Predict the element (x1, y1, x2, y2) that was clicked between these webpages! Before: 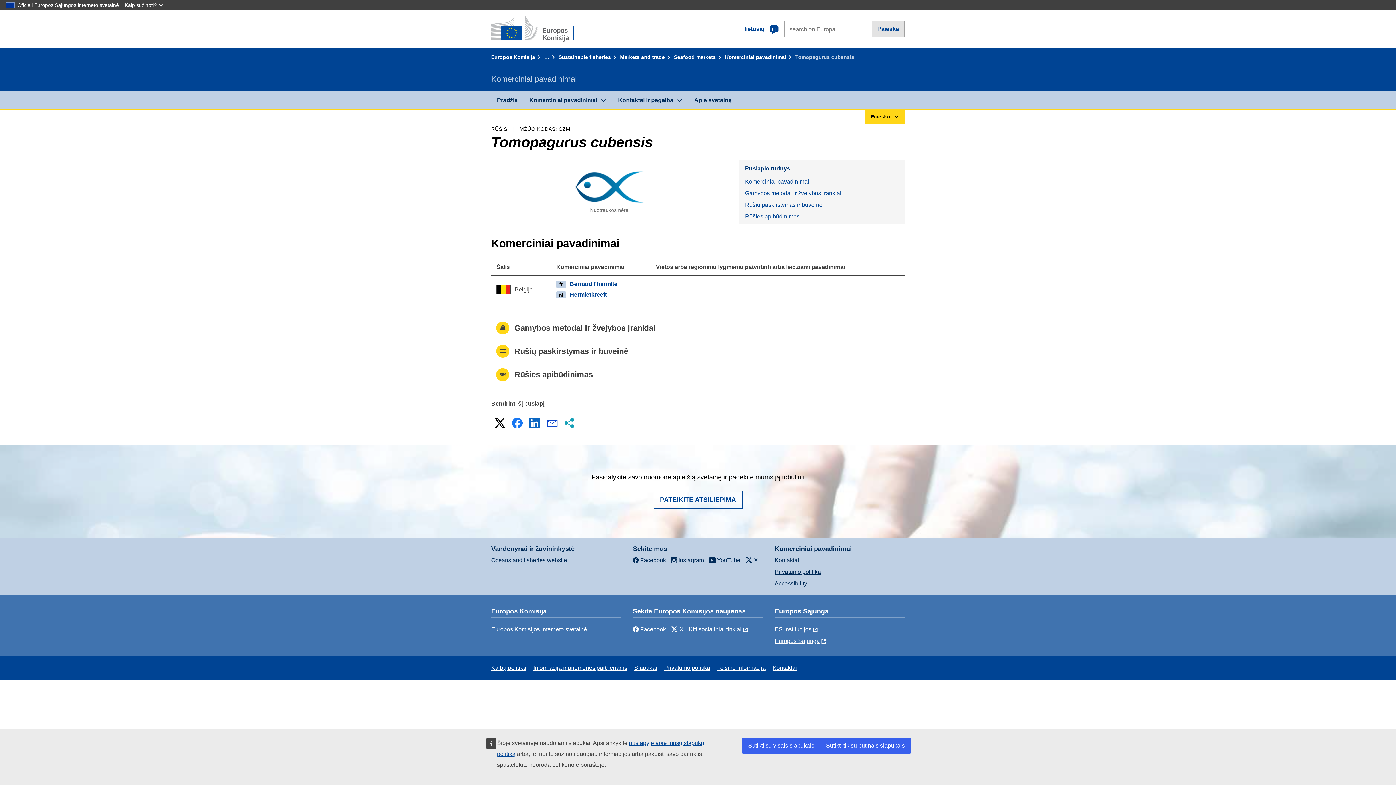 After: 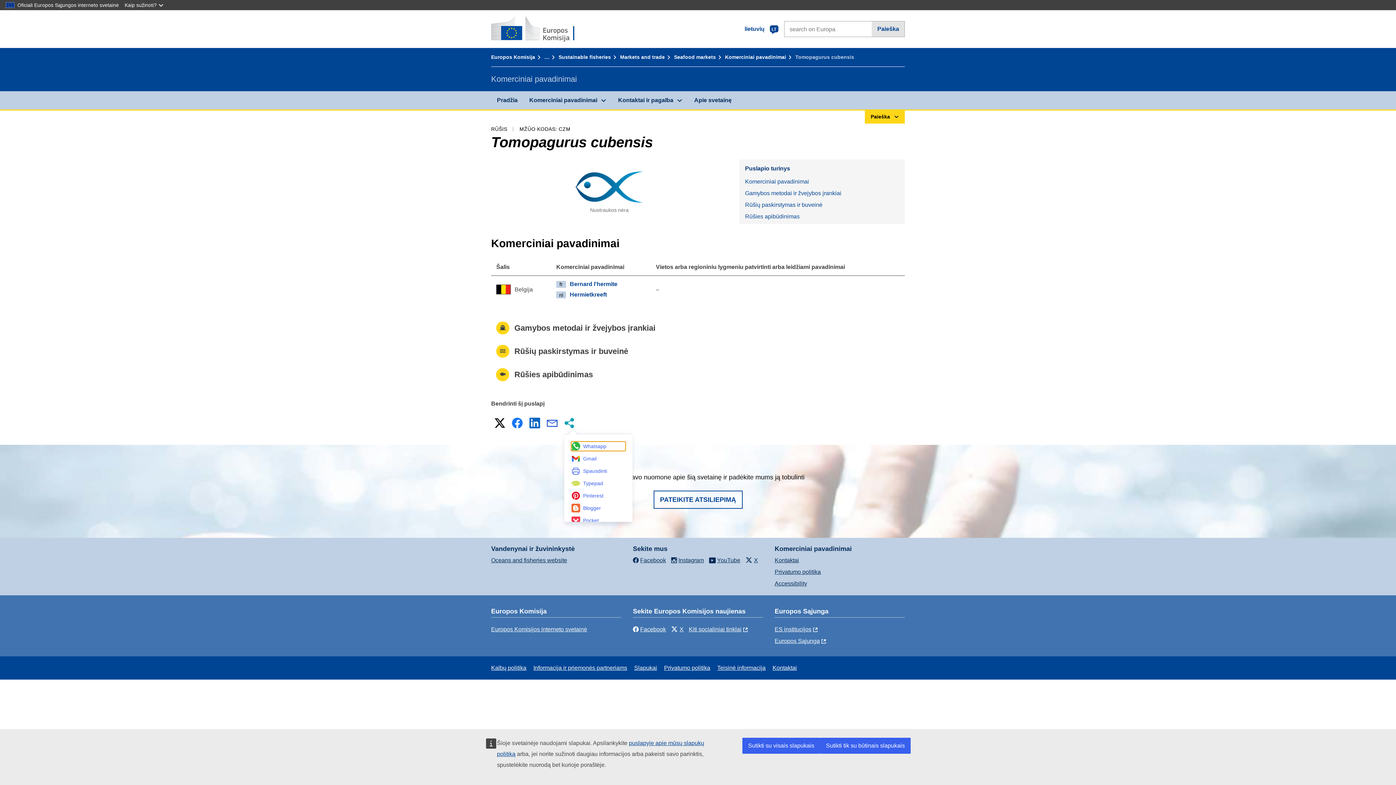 Action: bbox: (562, 416, 577, 430) label: Daugiau bendrinimo galimybių